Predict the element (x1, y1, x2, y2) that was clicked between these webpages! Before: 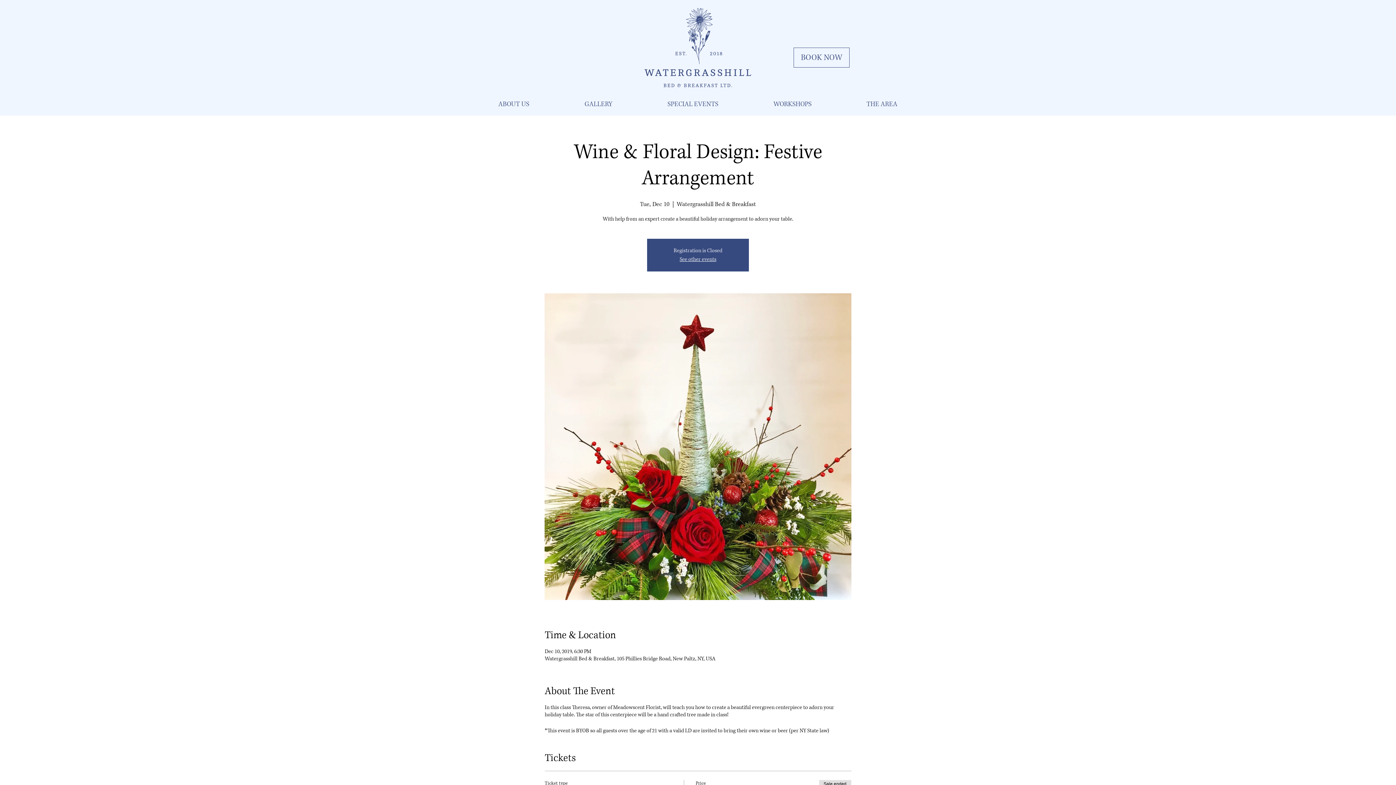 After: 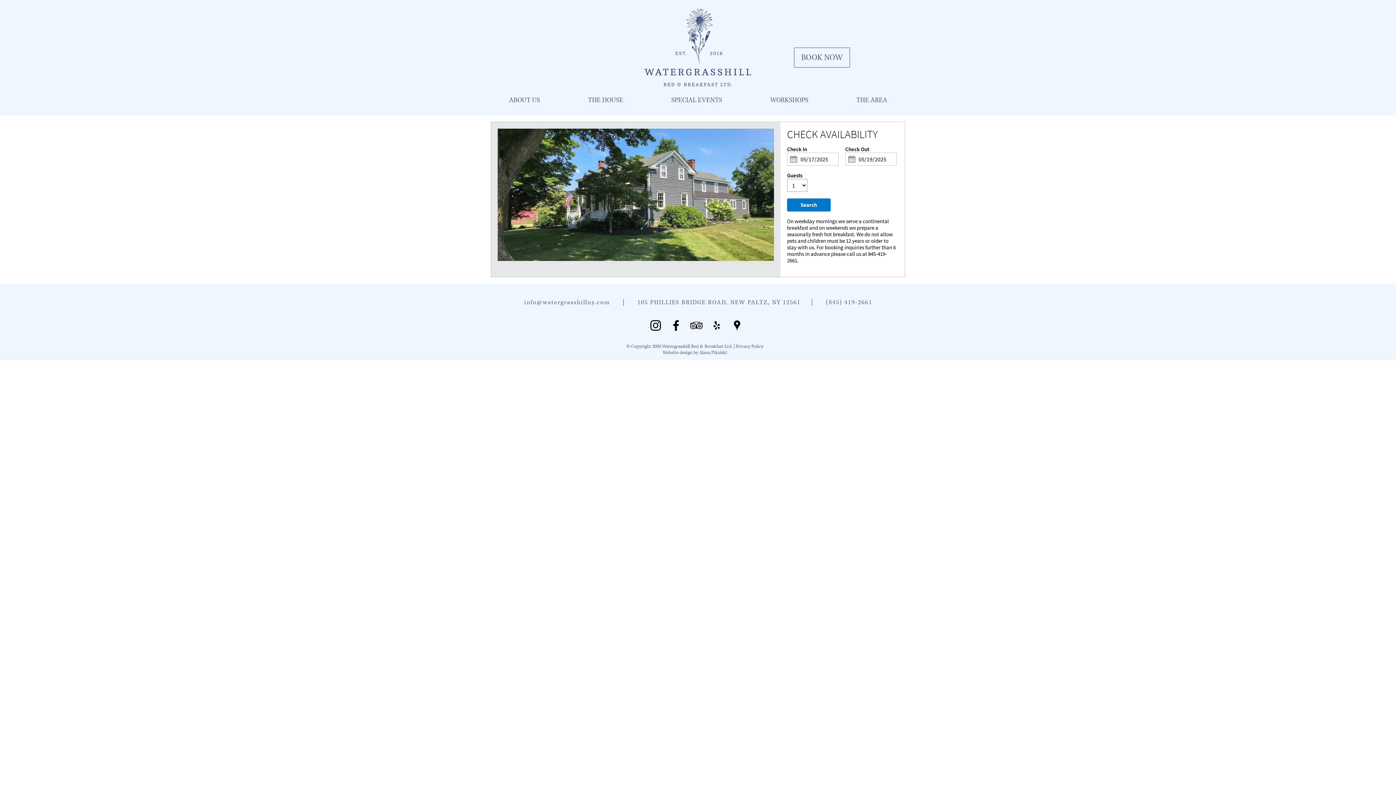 Action: bbox: (793, 47, 849, 67) label: BOOK NOW